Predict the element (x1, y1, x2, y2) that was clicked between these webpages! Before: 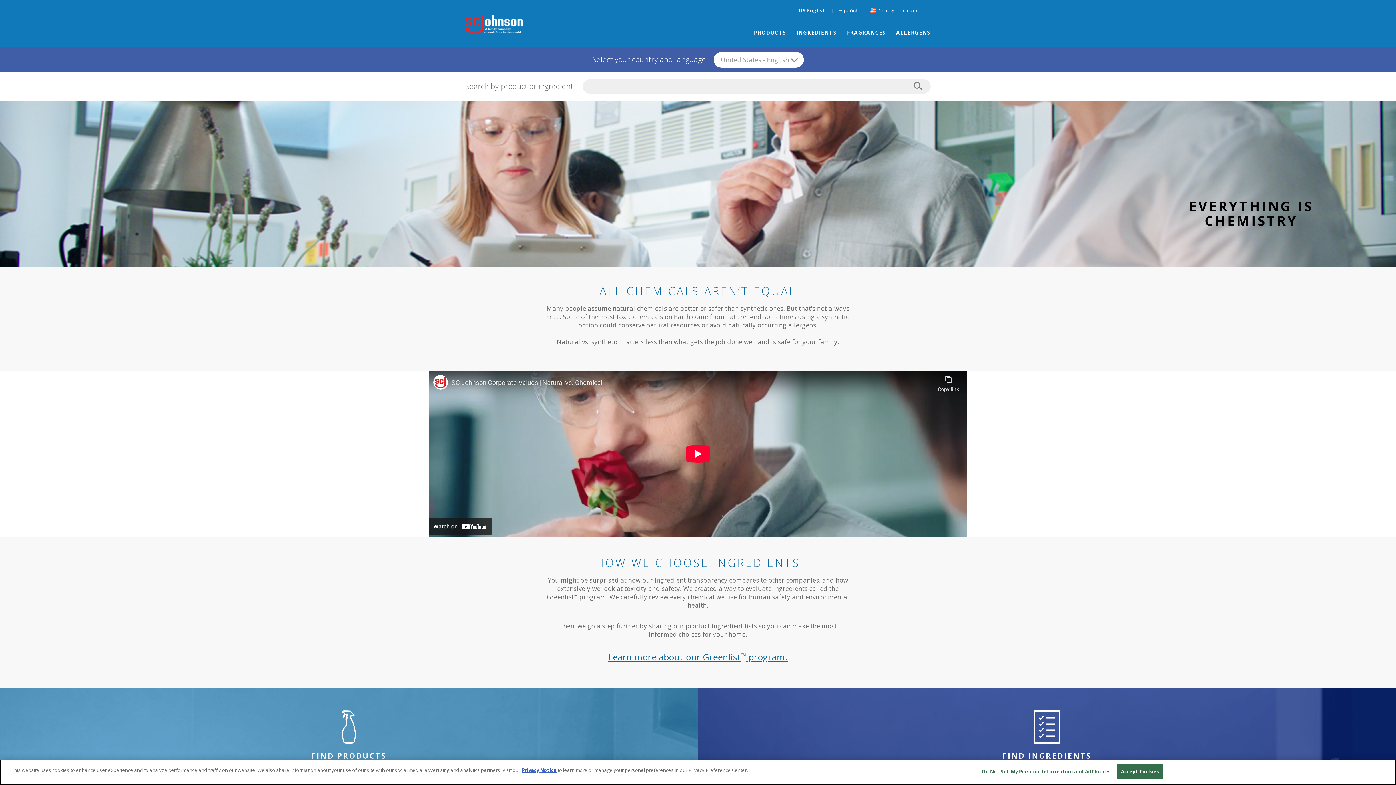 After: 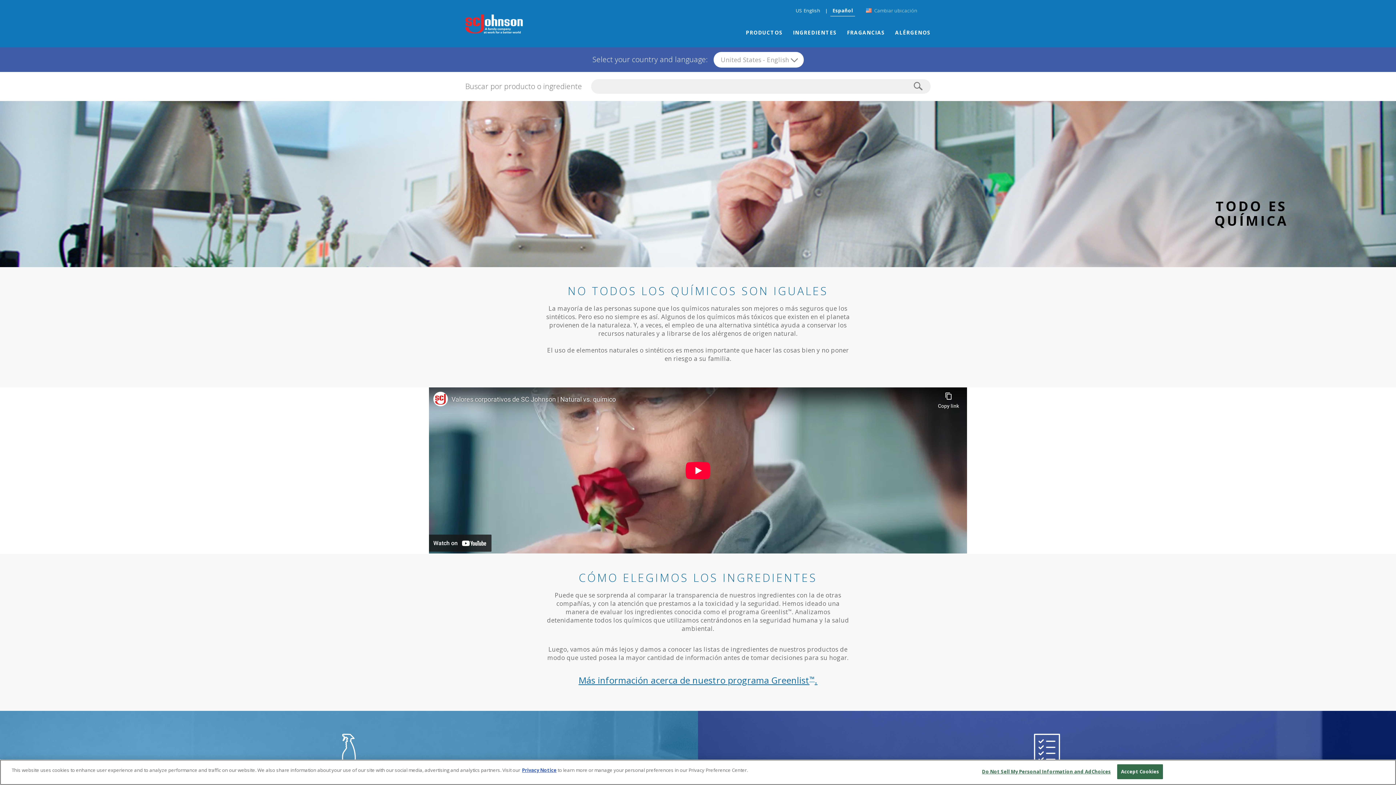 Action: bbox: (836, 5, 859, 16) label: Español